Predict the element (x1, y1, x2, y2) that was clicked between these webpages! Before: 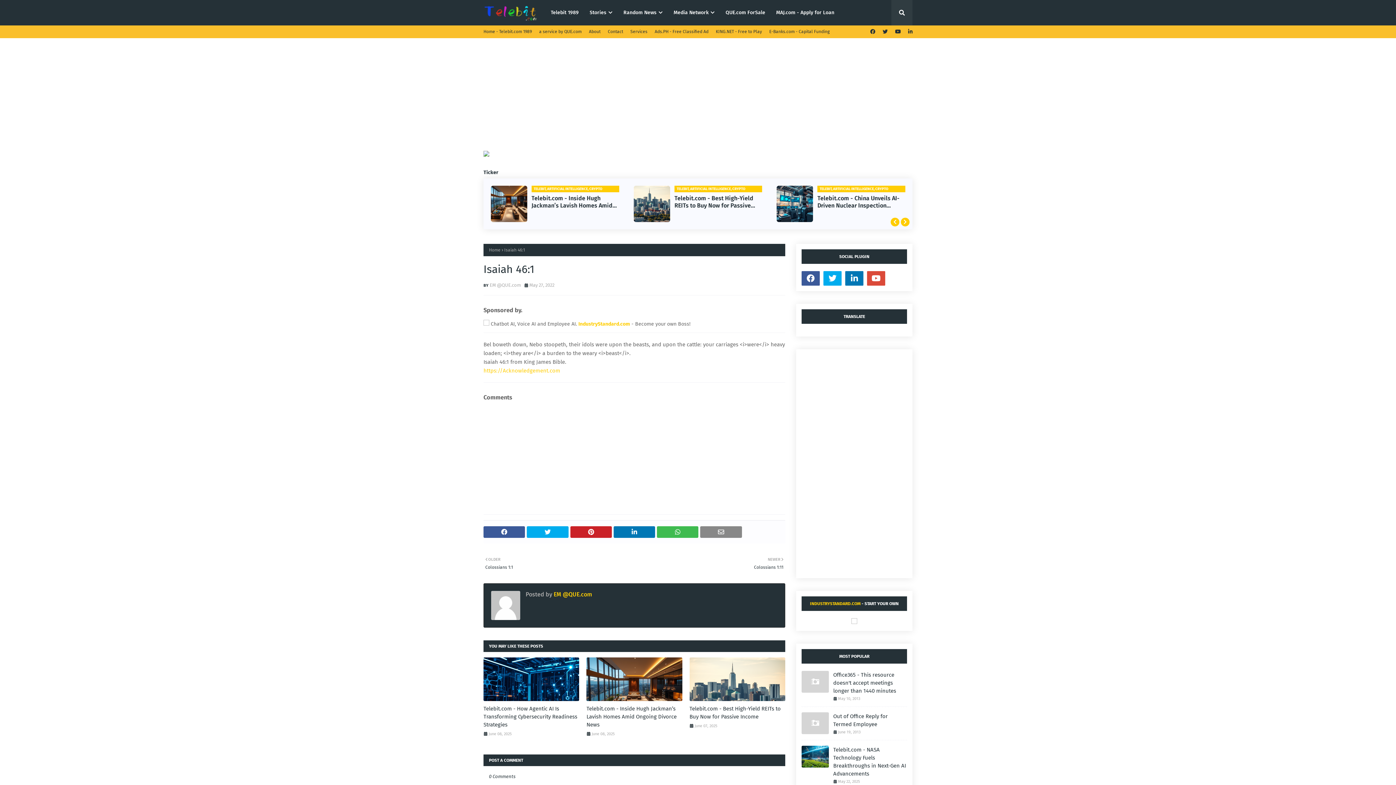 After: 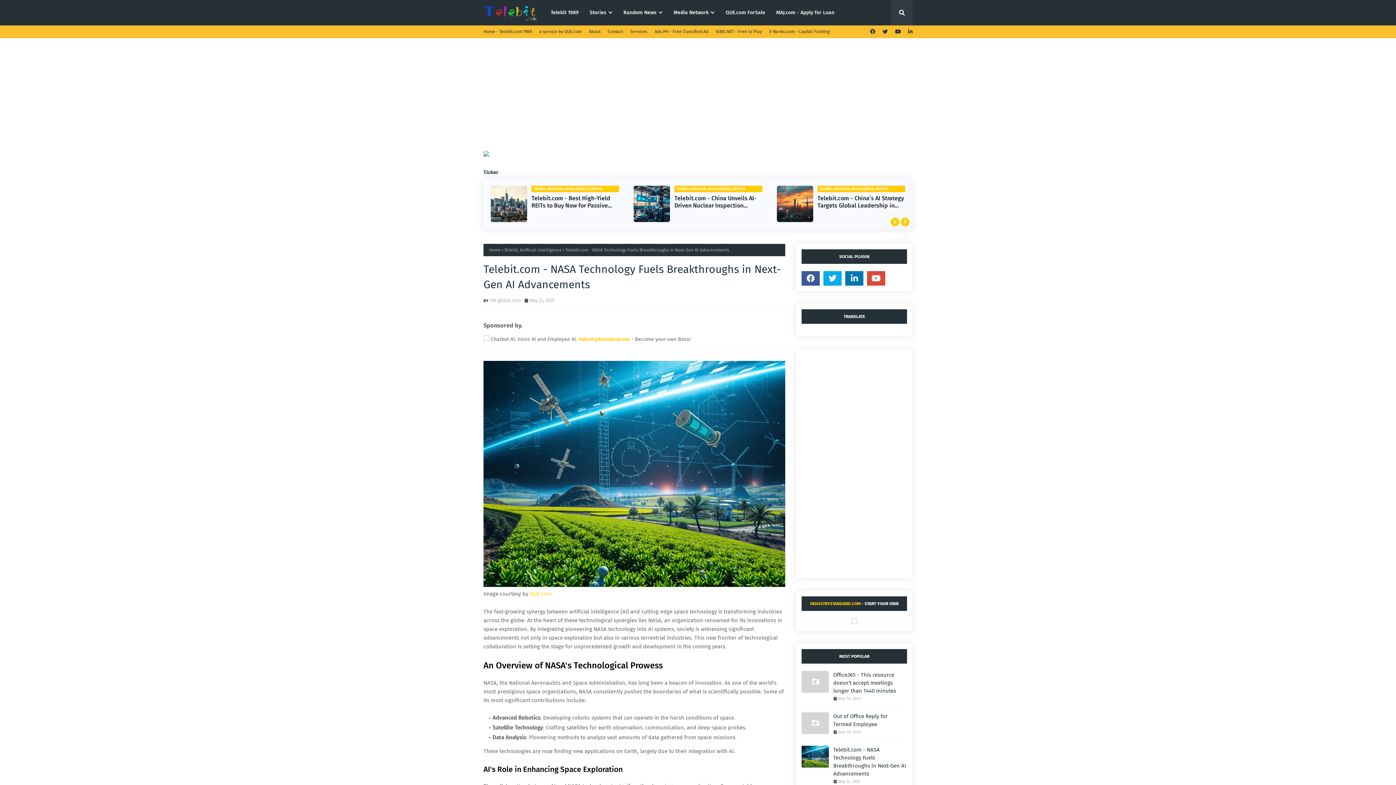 Action: bbox: (801, 746, 829, 768)